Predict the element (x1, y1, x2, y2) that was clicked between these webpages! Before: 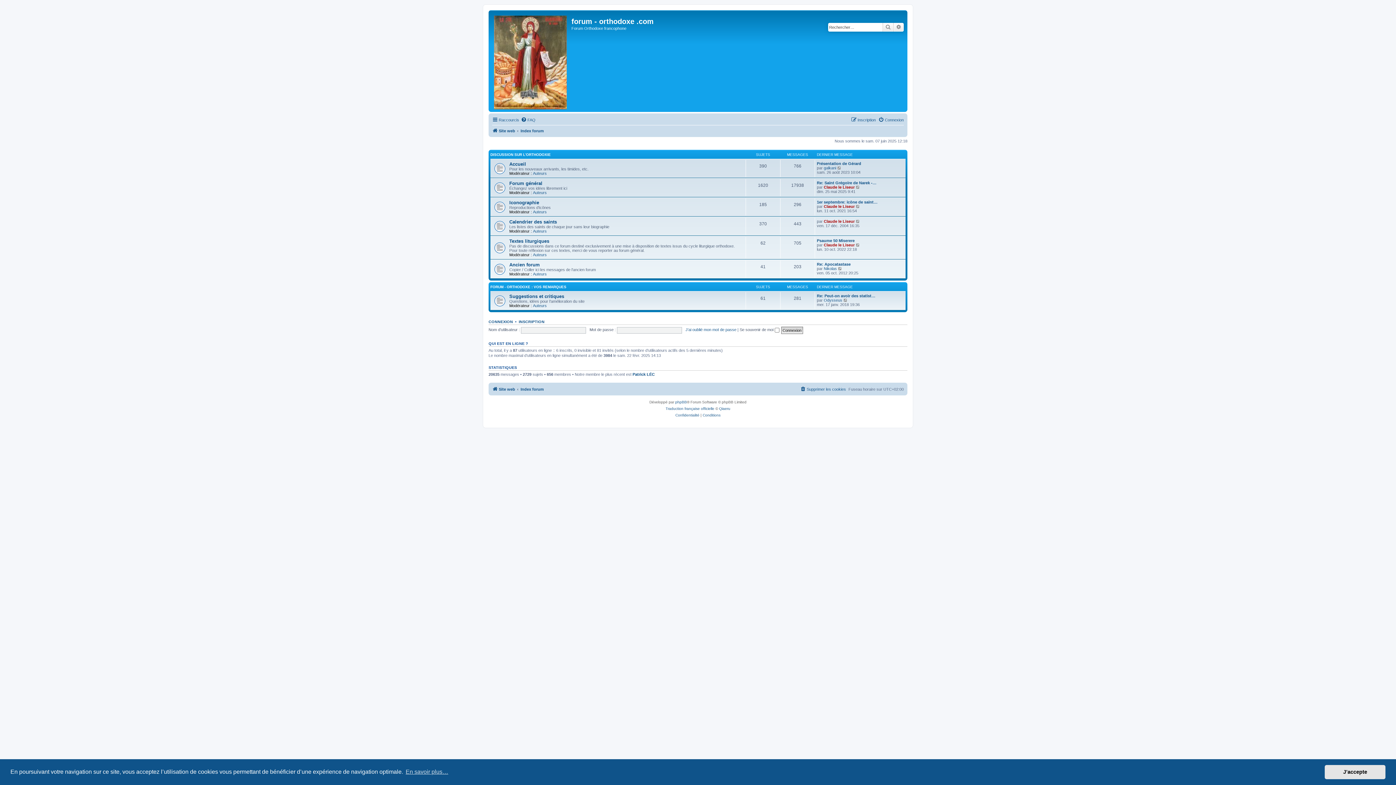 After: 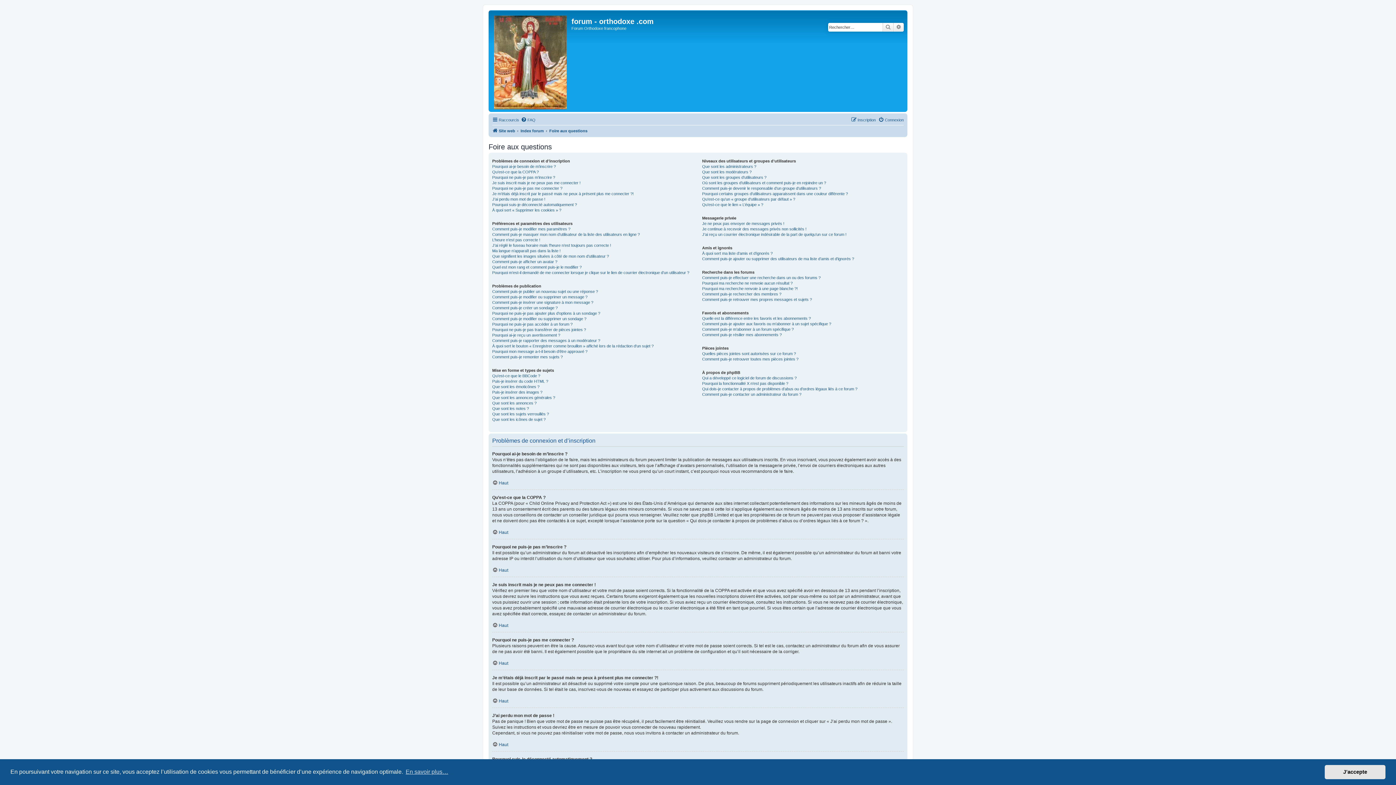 Action: bbox: (521, 115, 535, 124) label: FAQ